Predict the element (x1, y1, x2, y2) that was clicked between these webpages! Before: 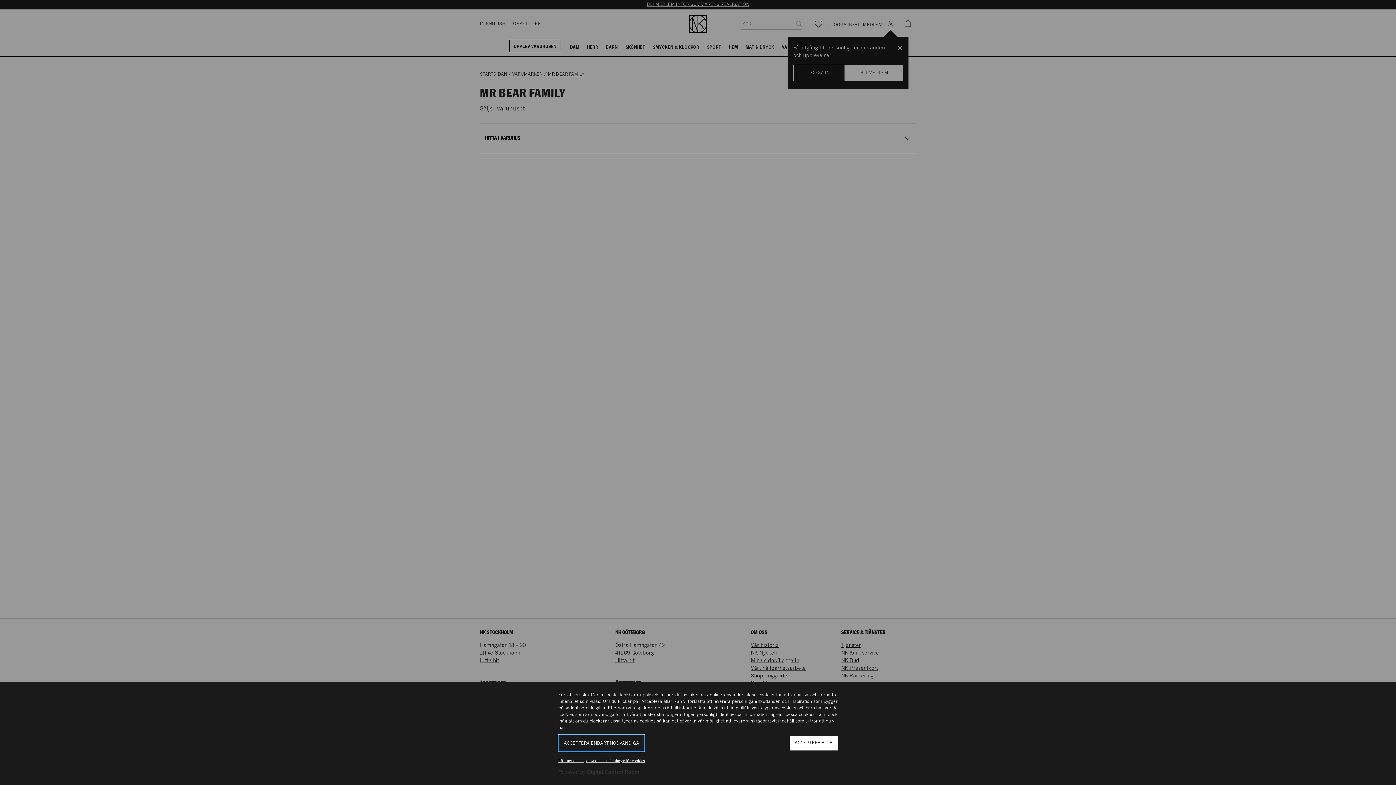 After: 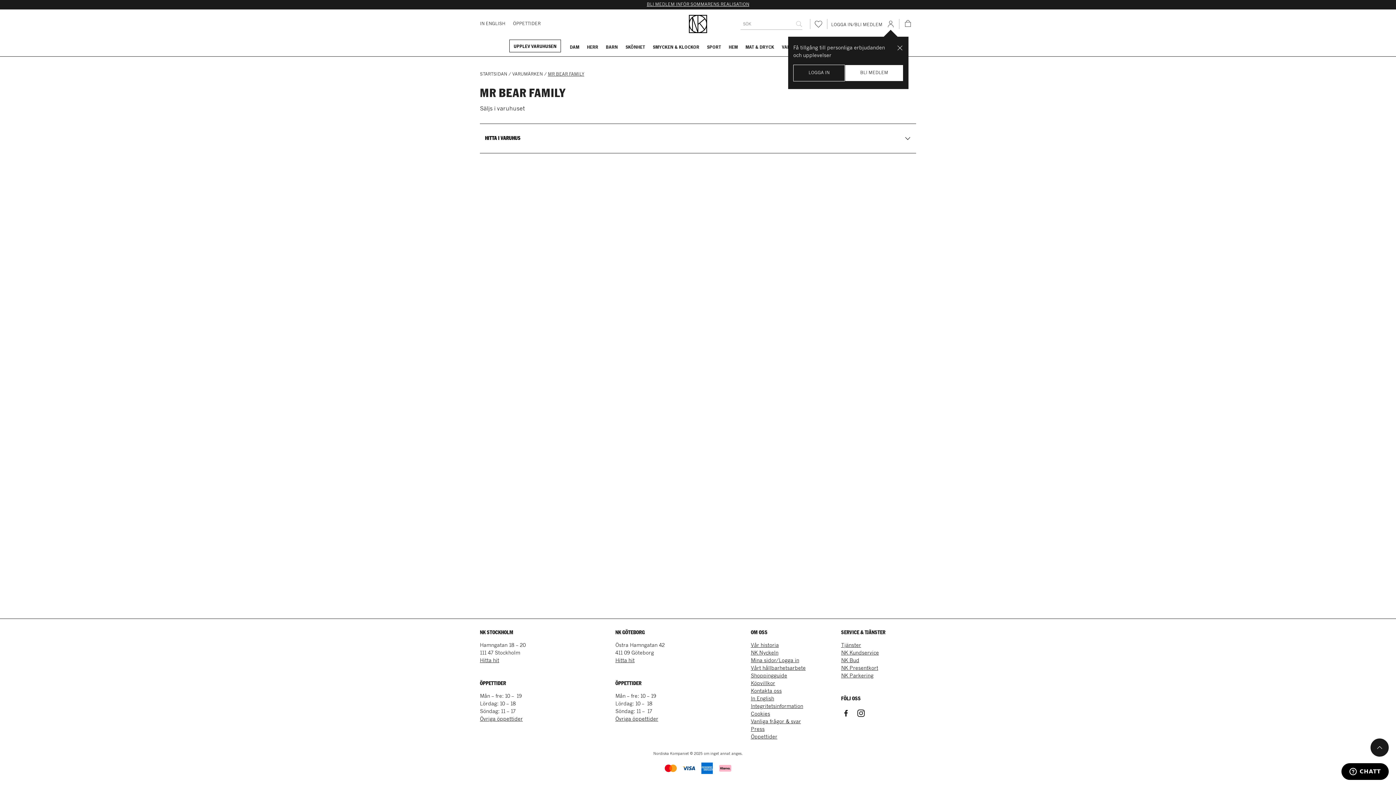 Action: label: ACCEPTERA ALLA bbox: (789, 736, 837, 750)